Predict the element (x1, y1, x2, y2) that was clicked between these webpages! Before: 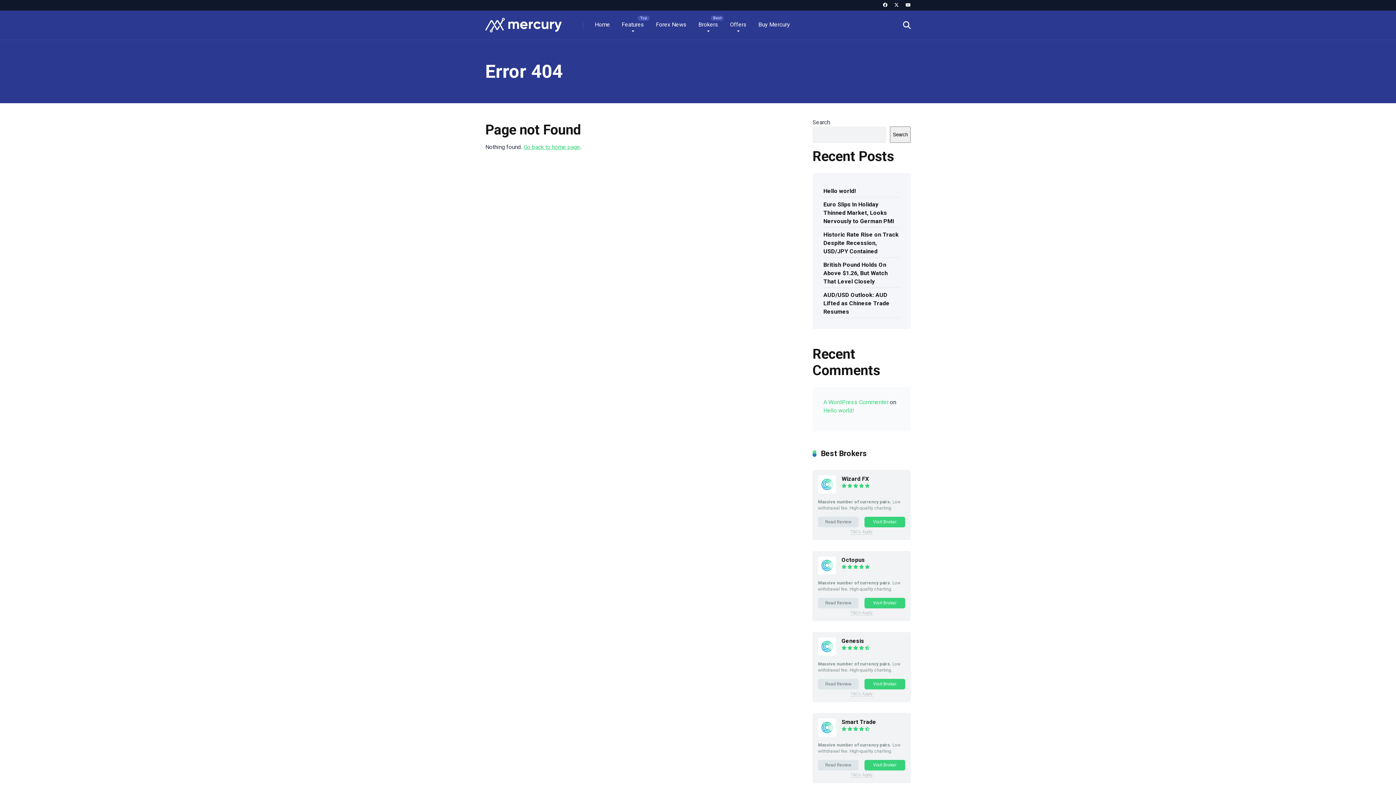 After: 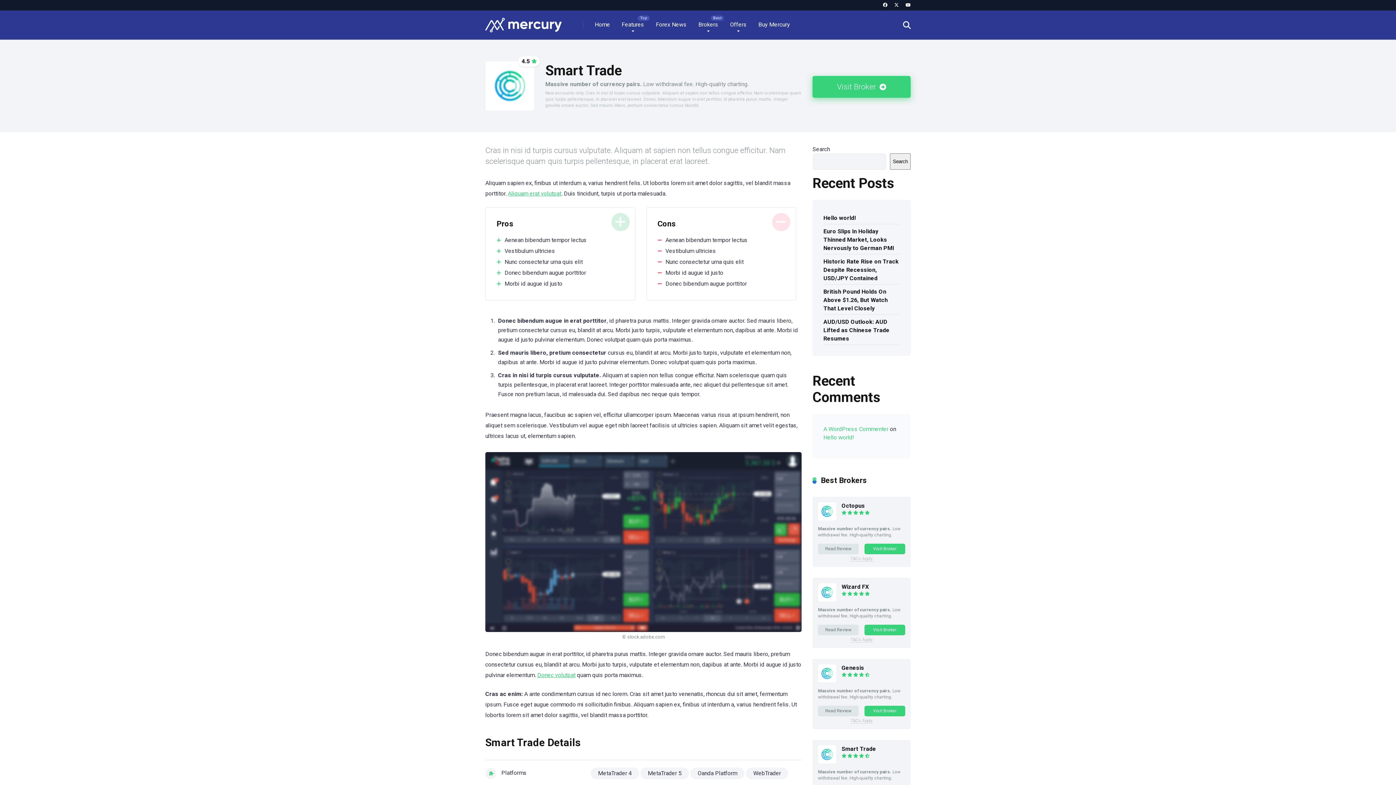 Action: label: Smart Trade bbox: (841, 718, 876, 725)